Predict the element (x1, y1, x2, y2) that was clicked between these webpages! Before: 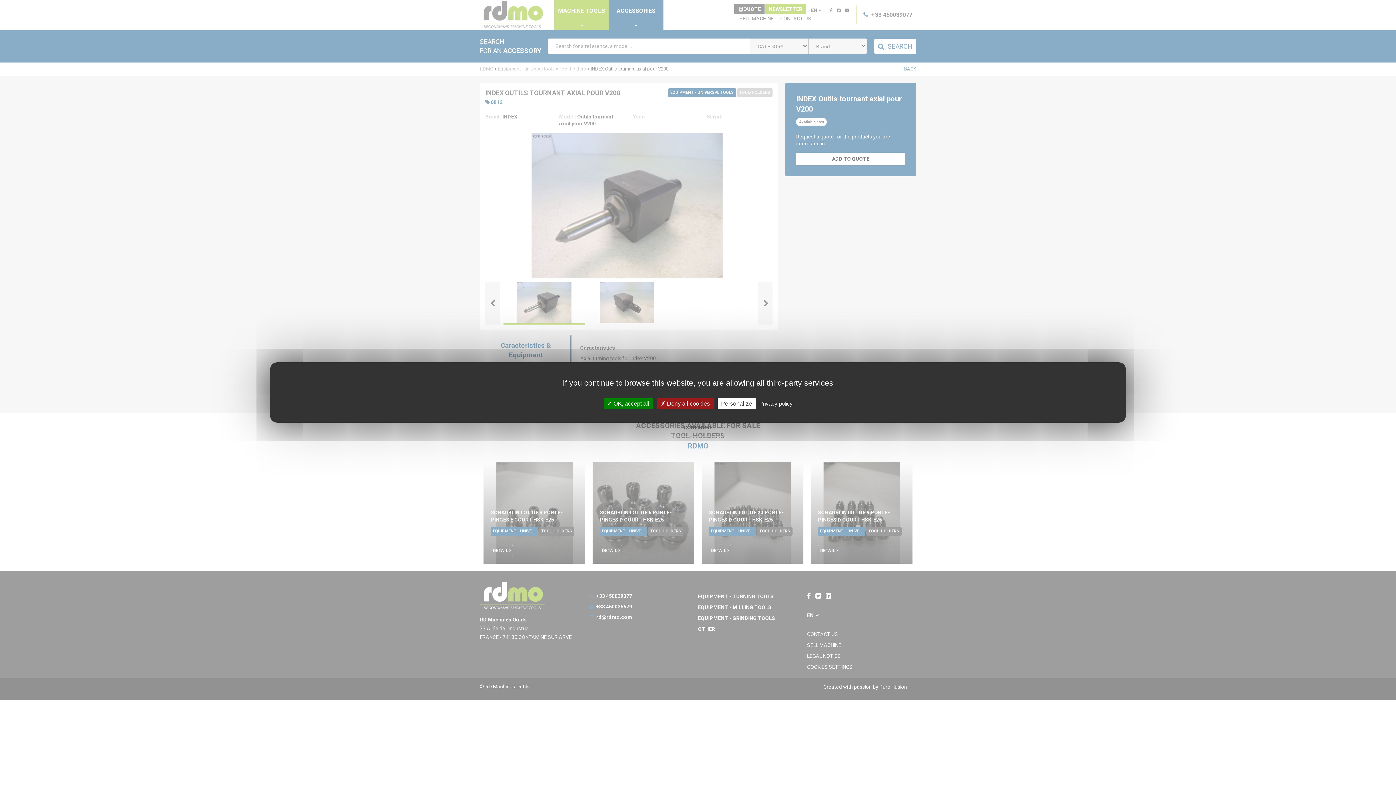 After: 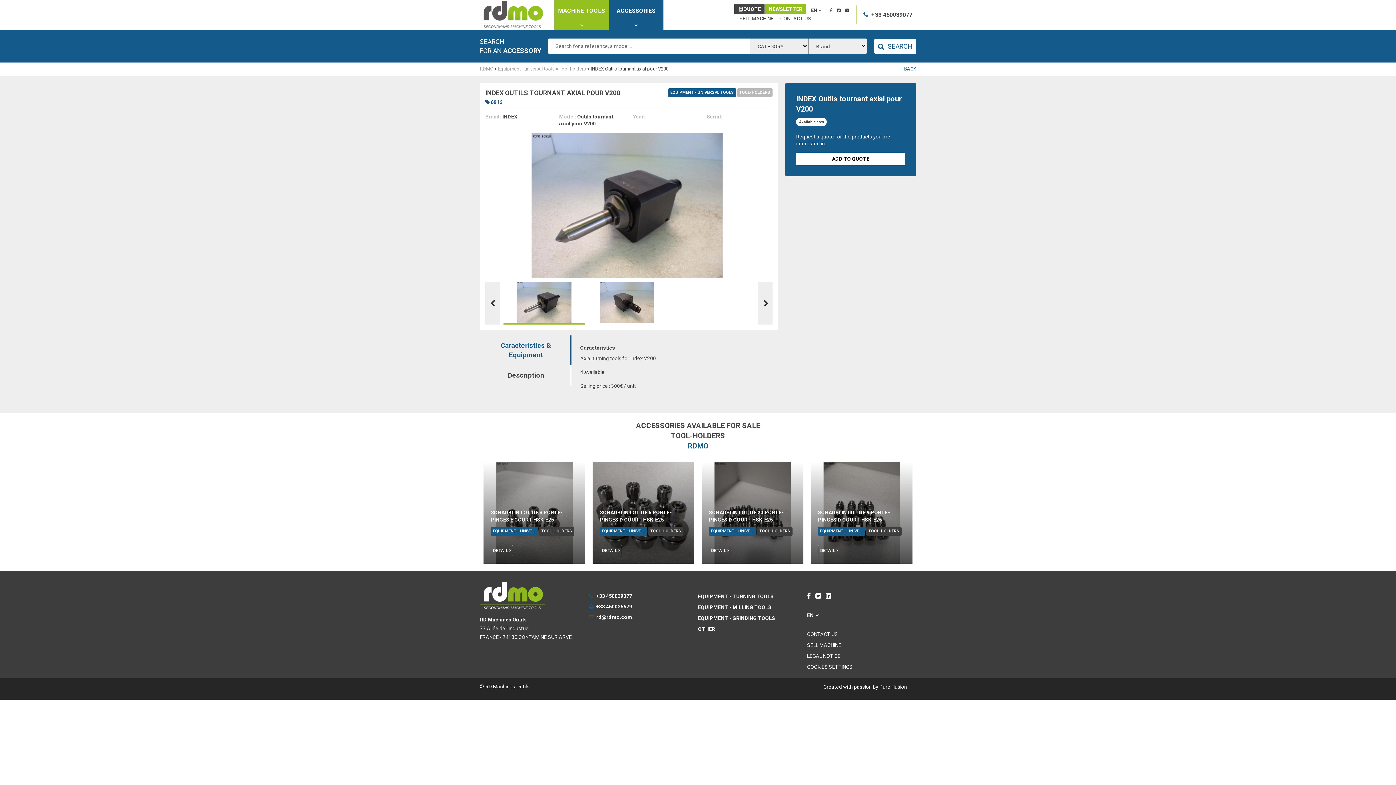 Action: label:  OK, accept all bbox: (603, 398, 653, 409)